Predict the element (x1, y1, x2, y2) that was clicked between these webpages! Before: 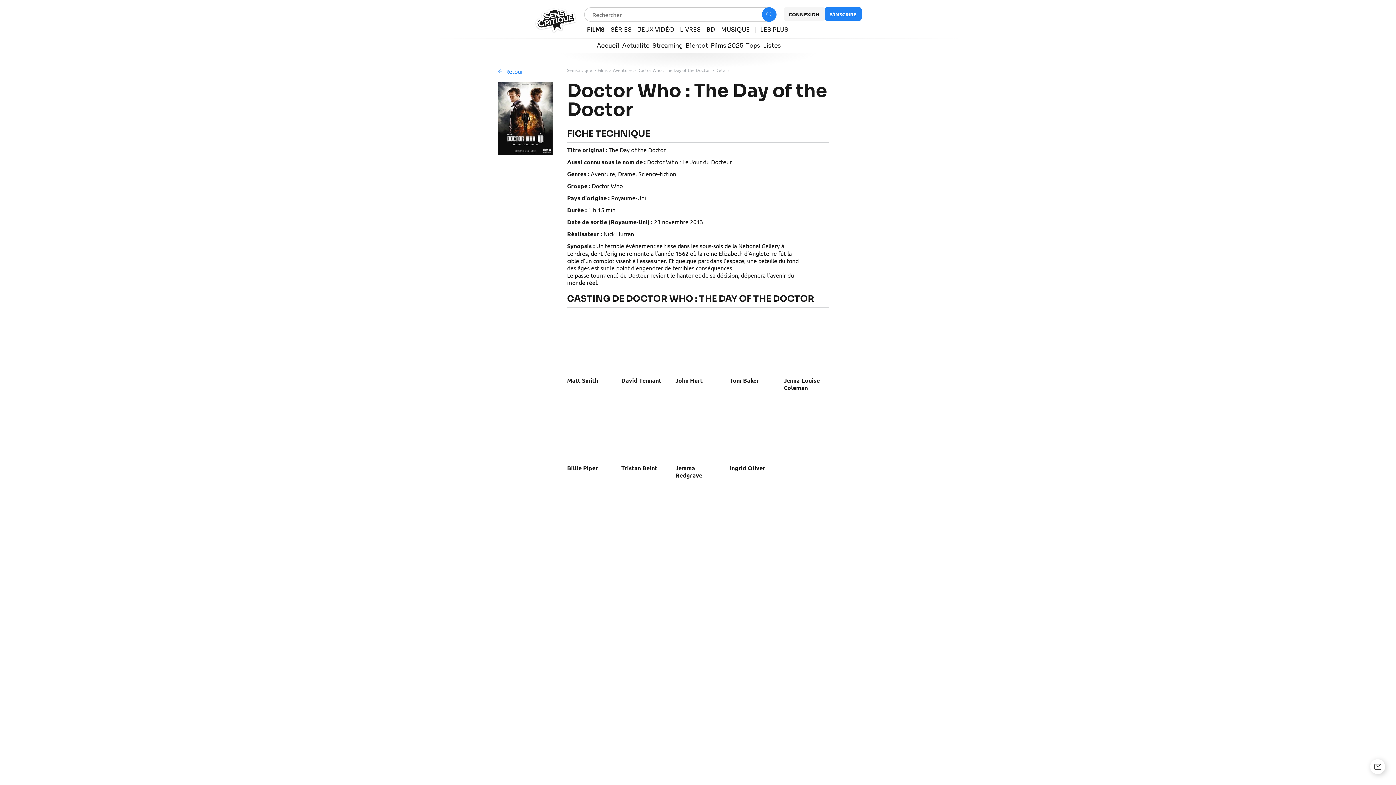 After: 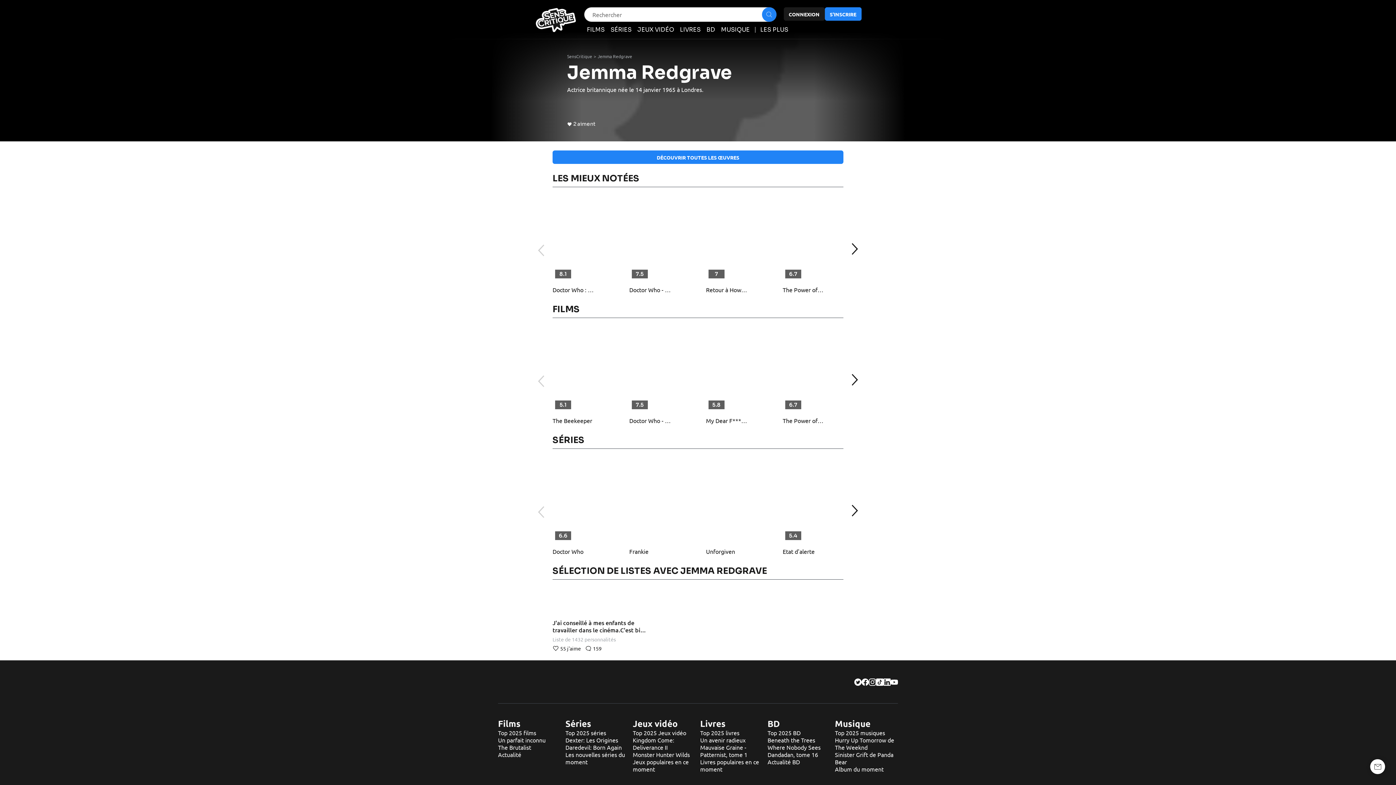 Action: bbox: (675, 398, 721, 462)